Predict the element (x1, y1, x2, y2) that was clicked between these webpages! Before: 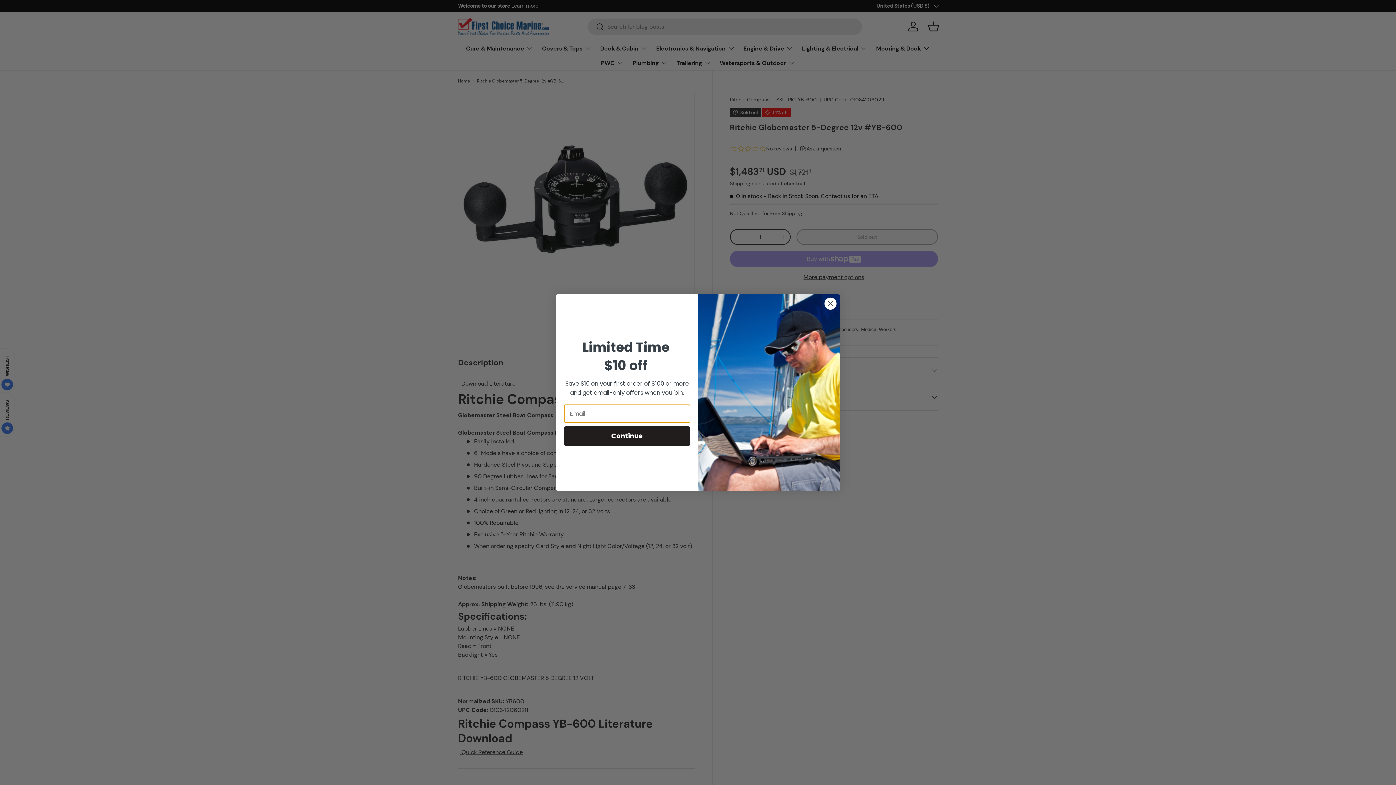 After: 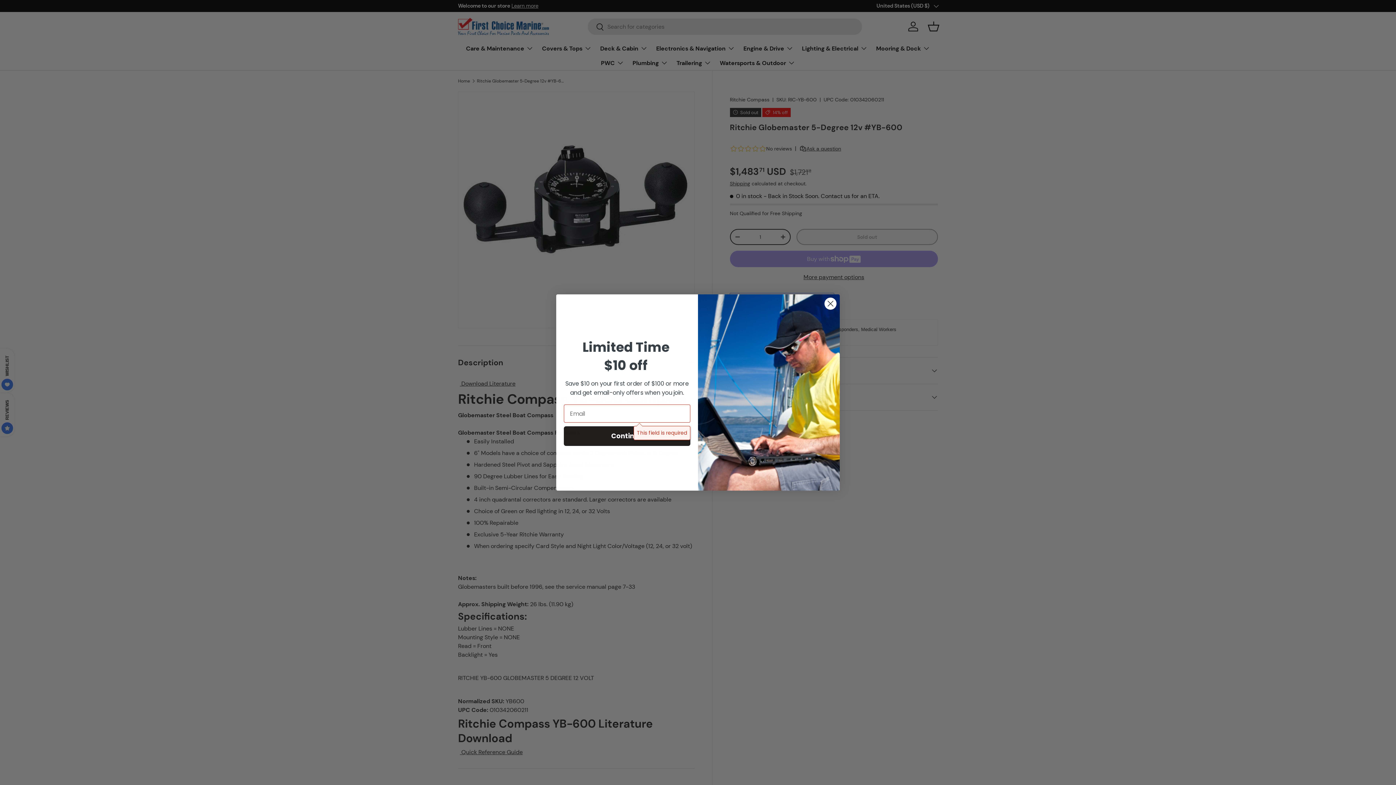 Action: bbox: (564, 421, 690, 441) label: Continue